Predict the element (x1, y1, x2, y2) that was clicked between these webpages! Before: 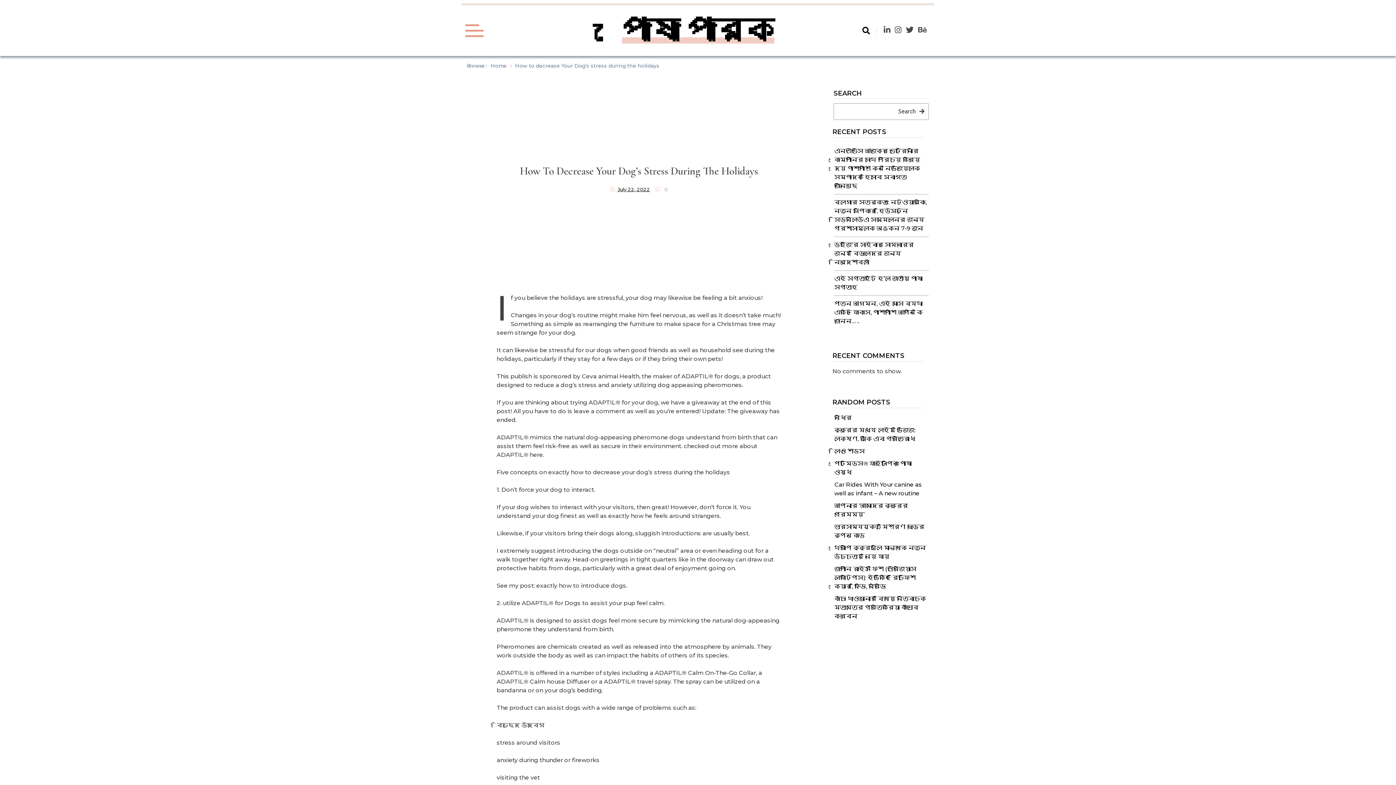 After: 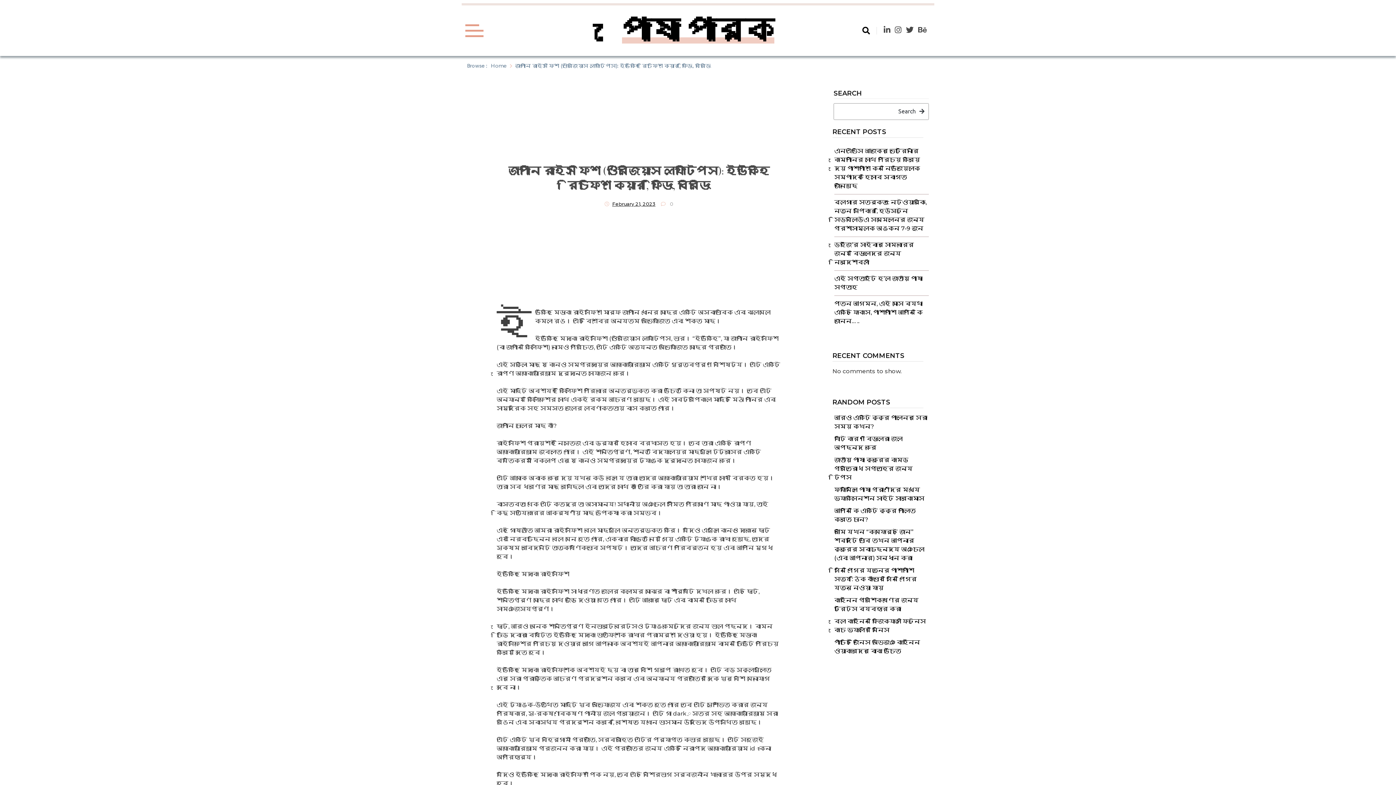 Action: label: জাপানি রাইস ফিশ (ওরিজিয়াস ল্যাটিপস): ইউকিহি রিচফিশ কেয়ার, ফিডিং, ব্রিডিং bbox: (834, 565, 916, 590)